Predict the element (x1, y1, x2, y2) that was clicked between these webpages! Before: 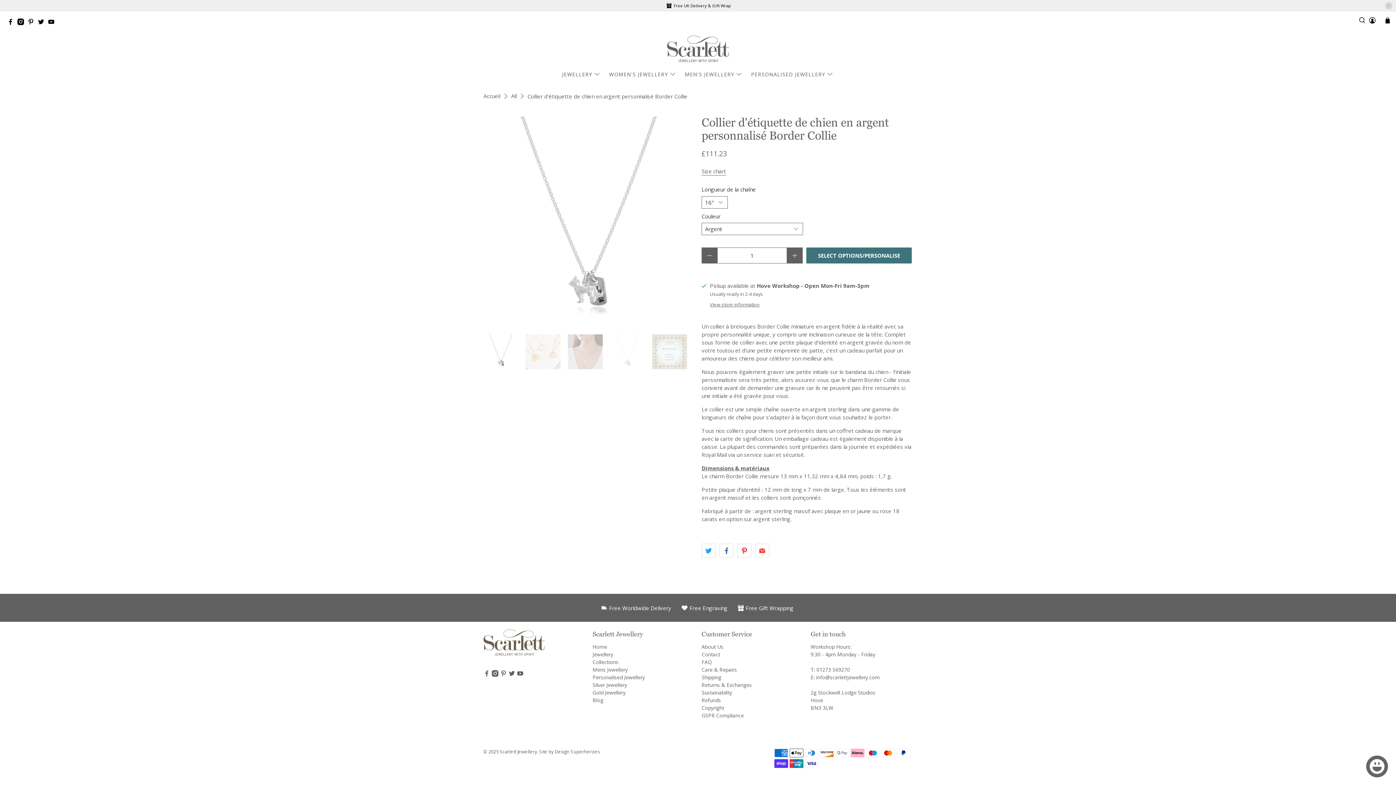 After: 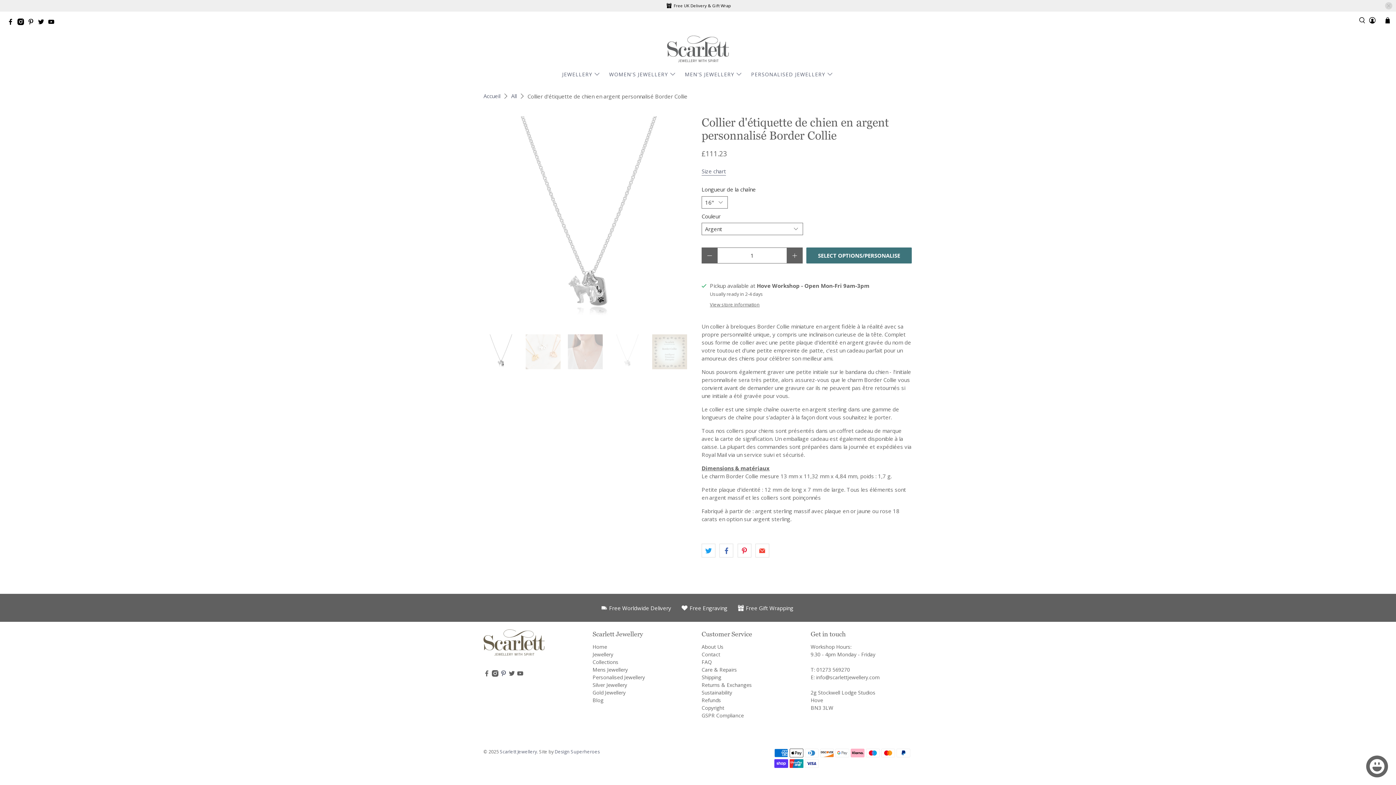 Action: bbox: (500, 671, 506, 678)